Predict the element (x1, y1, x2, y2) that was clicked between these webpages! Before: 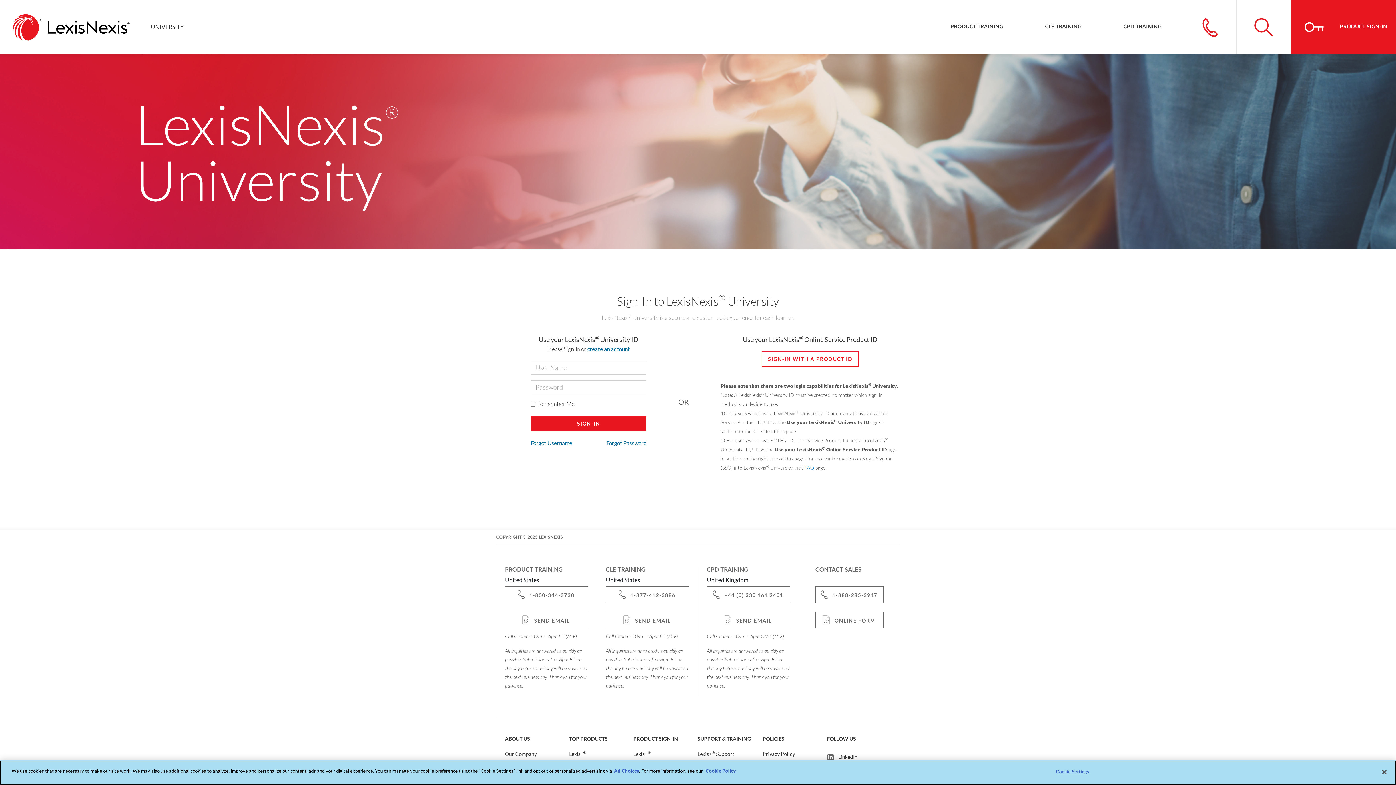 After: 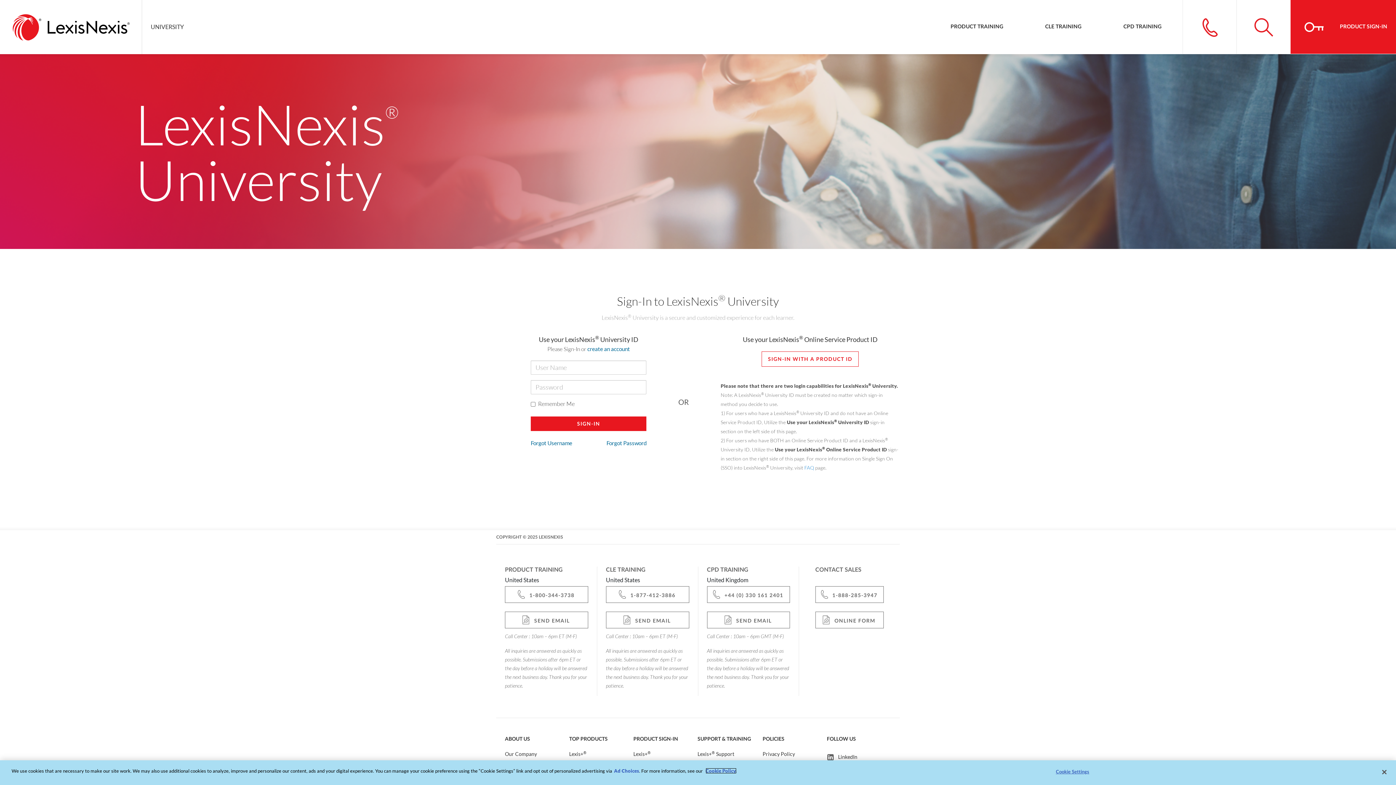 Action: bbox: (705, 768, 736, 774) label: More information about your privacy, opens in a new tab